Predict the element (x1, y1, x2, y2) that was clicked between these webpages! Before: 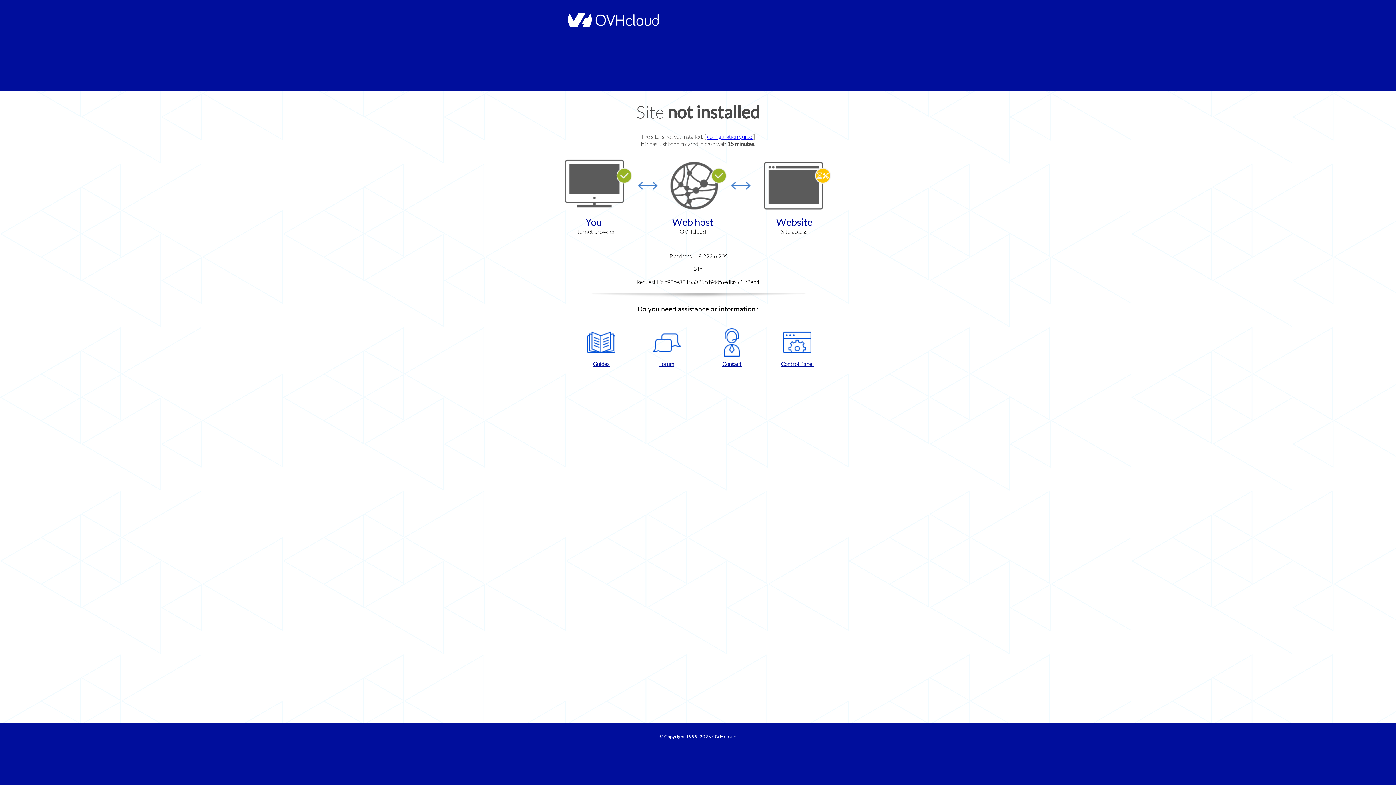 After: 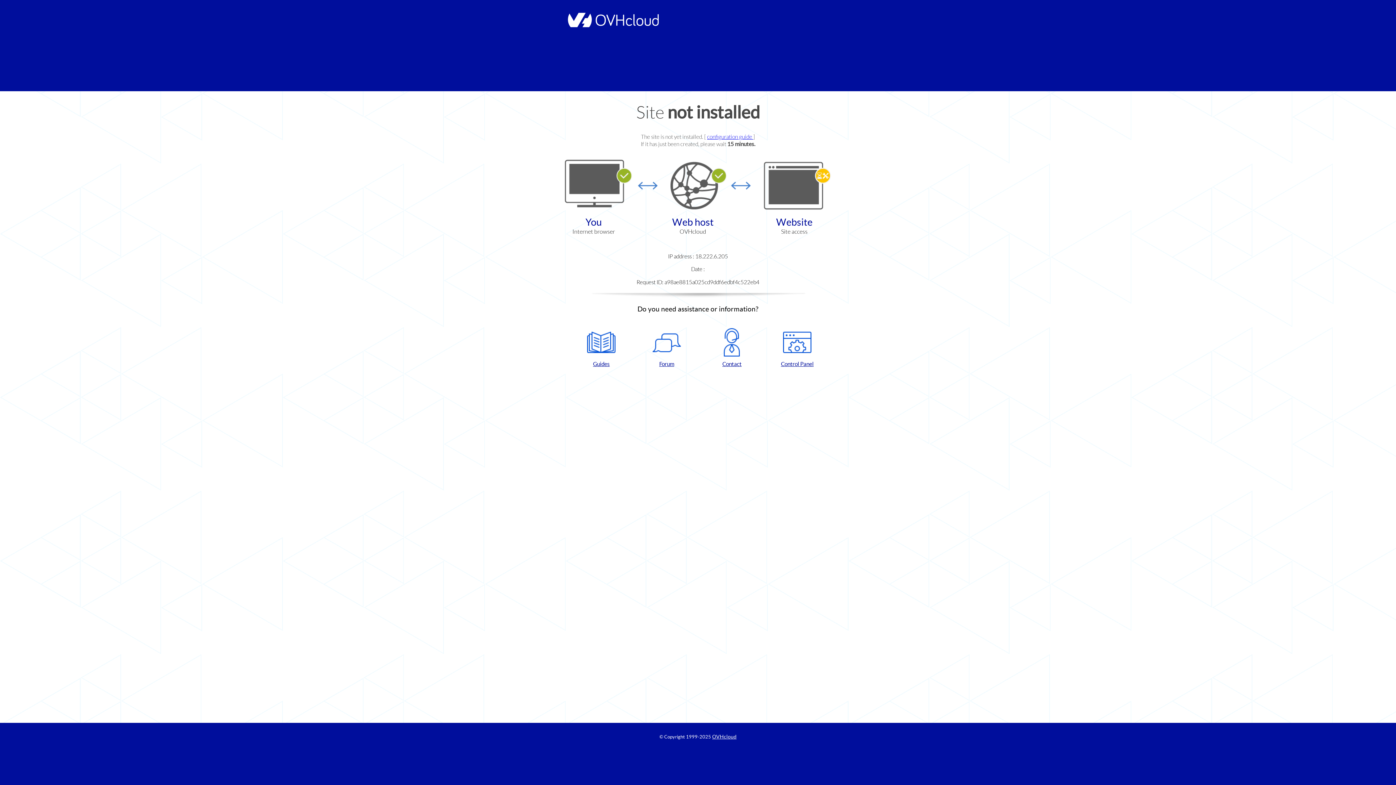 Action: label: Contact bbox: (702, 328, 761, 367)